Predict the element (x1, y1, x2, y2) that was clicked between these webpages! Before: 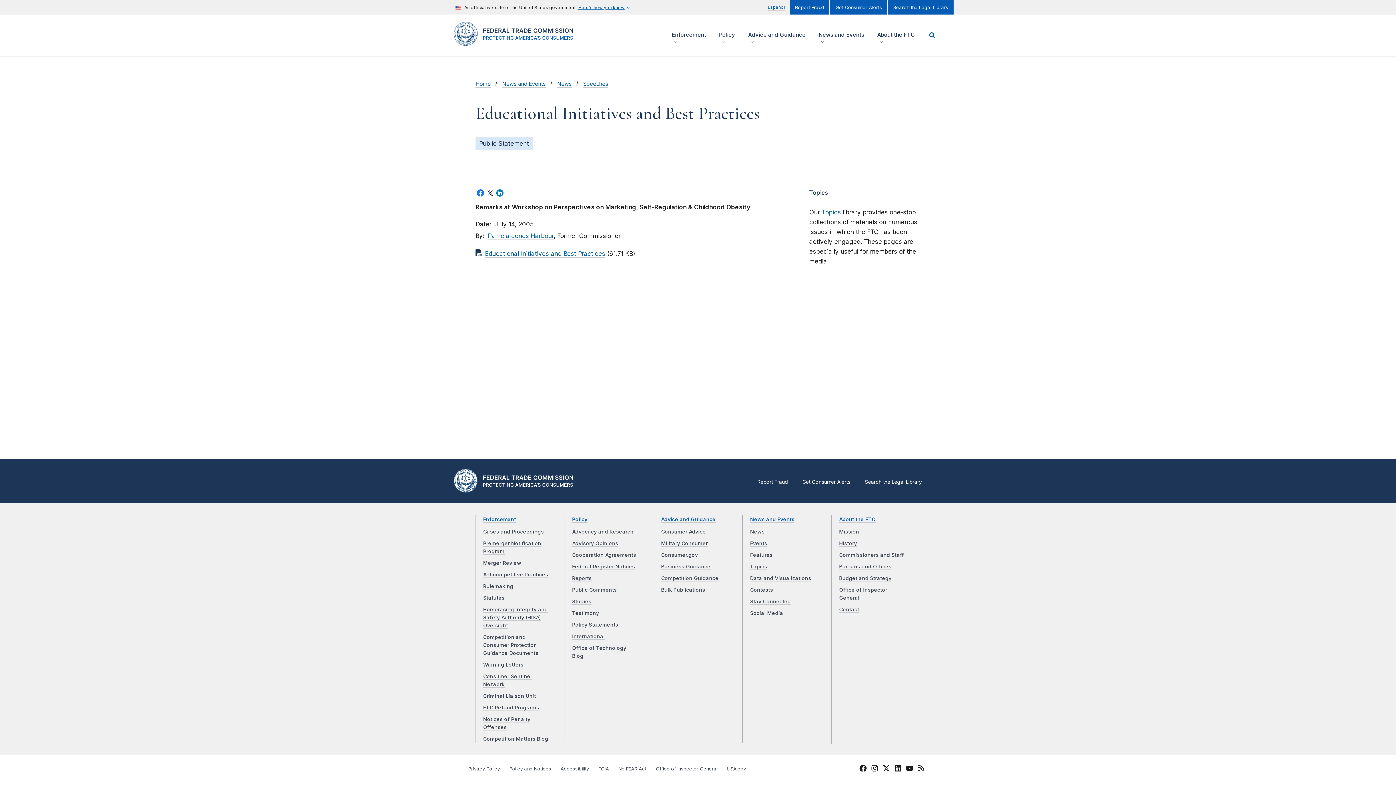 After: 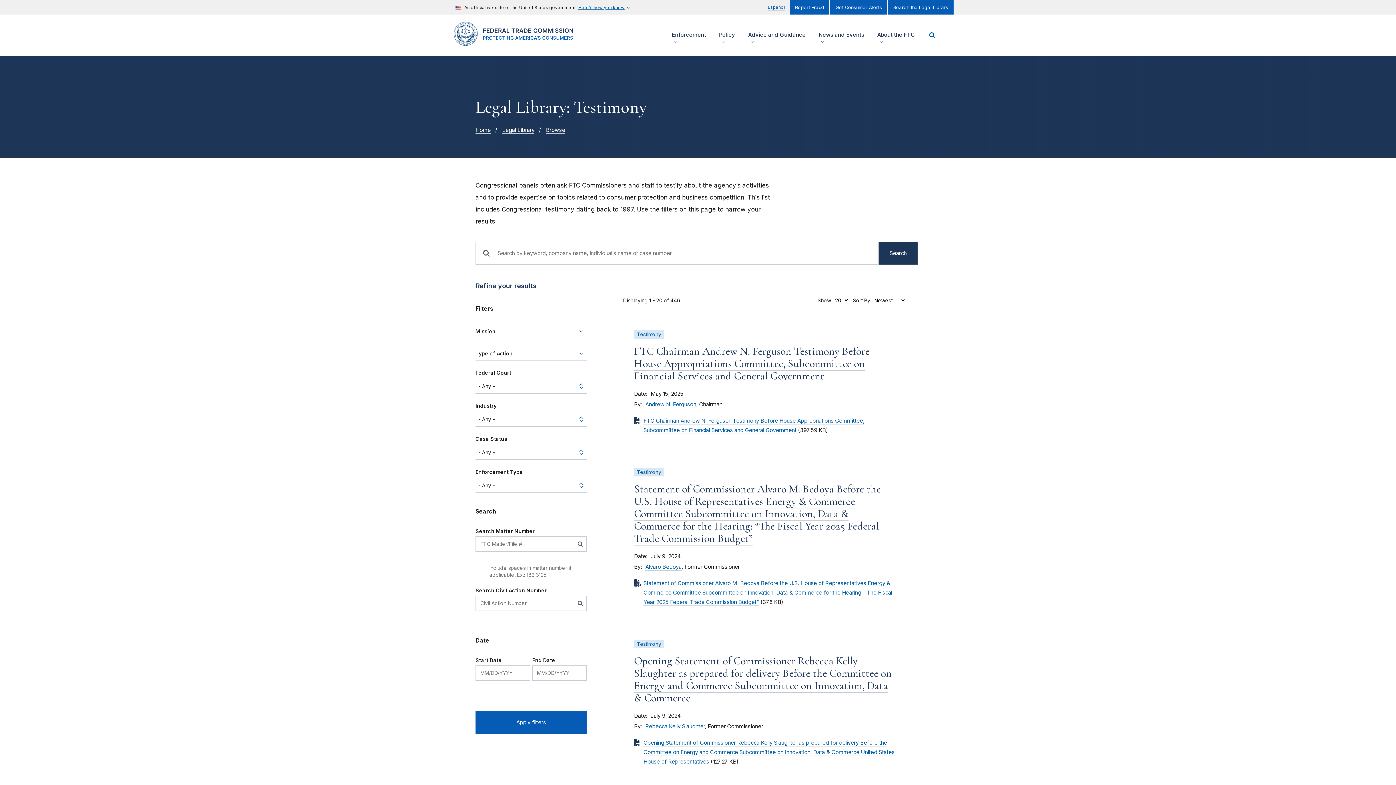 Action: label: Testimony bbox: (572, 610, 599, 616)